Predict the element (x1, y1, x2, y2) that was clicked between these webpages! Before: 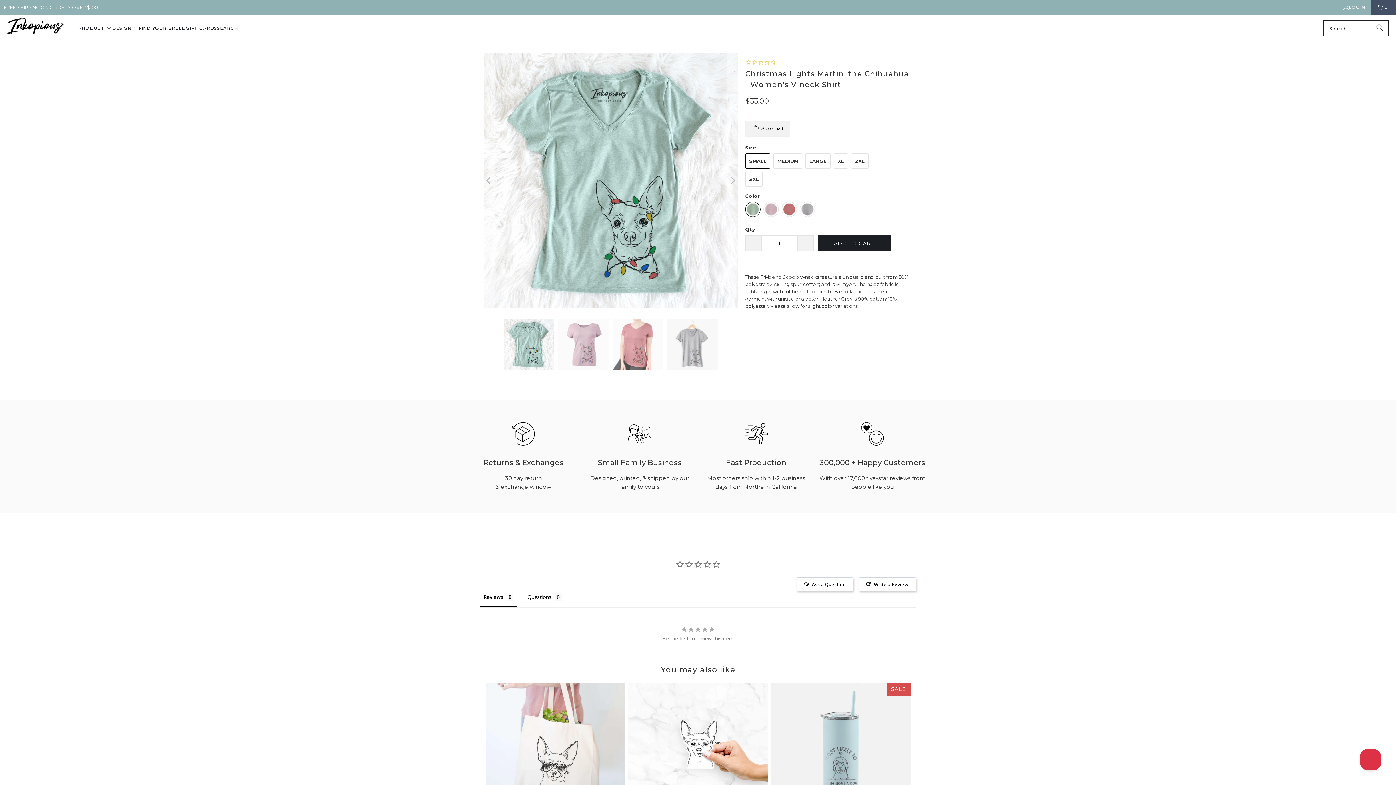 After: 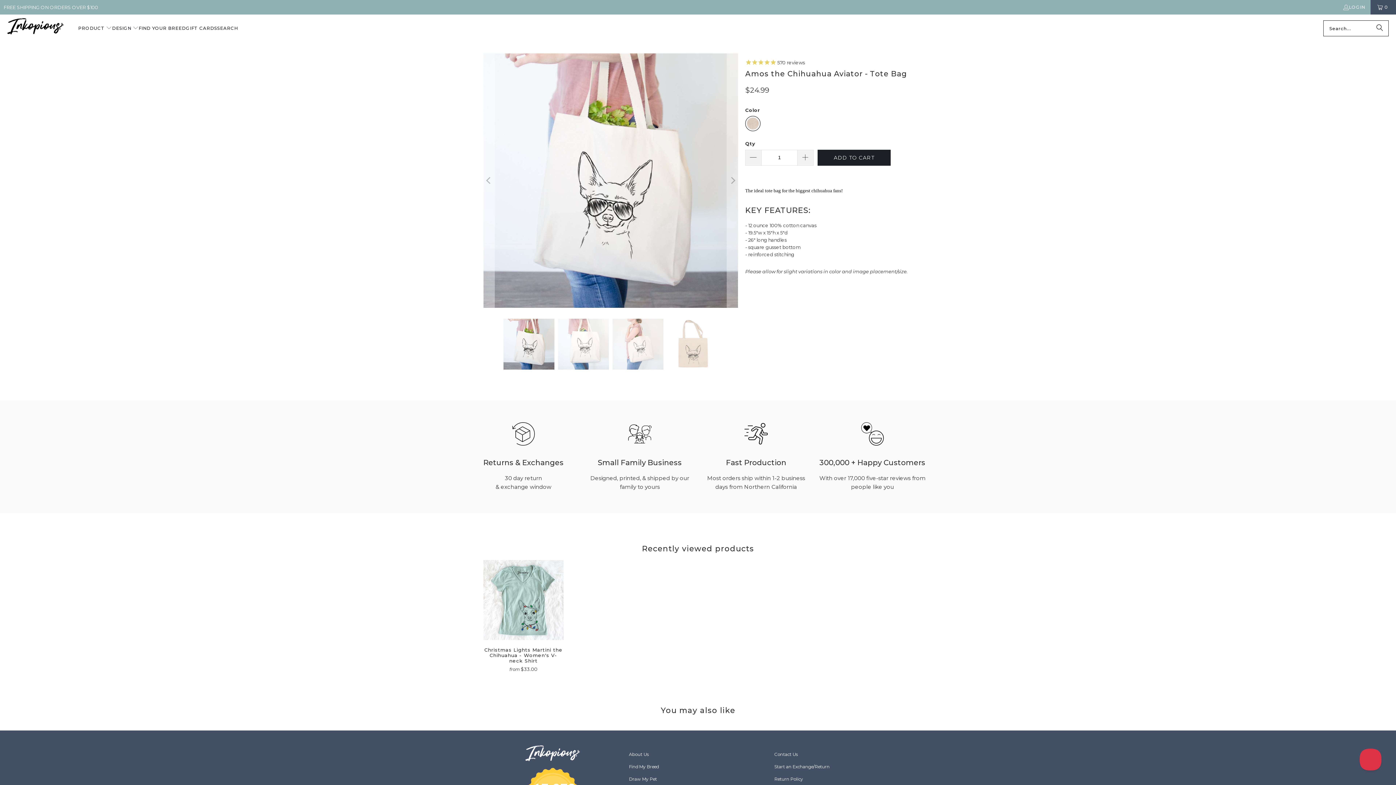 Action: label: Amos the Chihuahua Aviator - Tote Bag

(1)
1 total reviews

$24.99 bbox: (485, 725, 624, 749)